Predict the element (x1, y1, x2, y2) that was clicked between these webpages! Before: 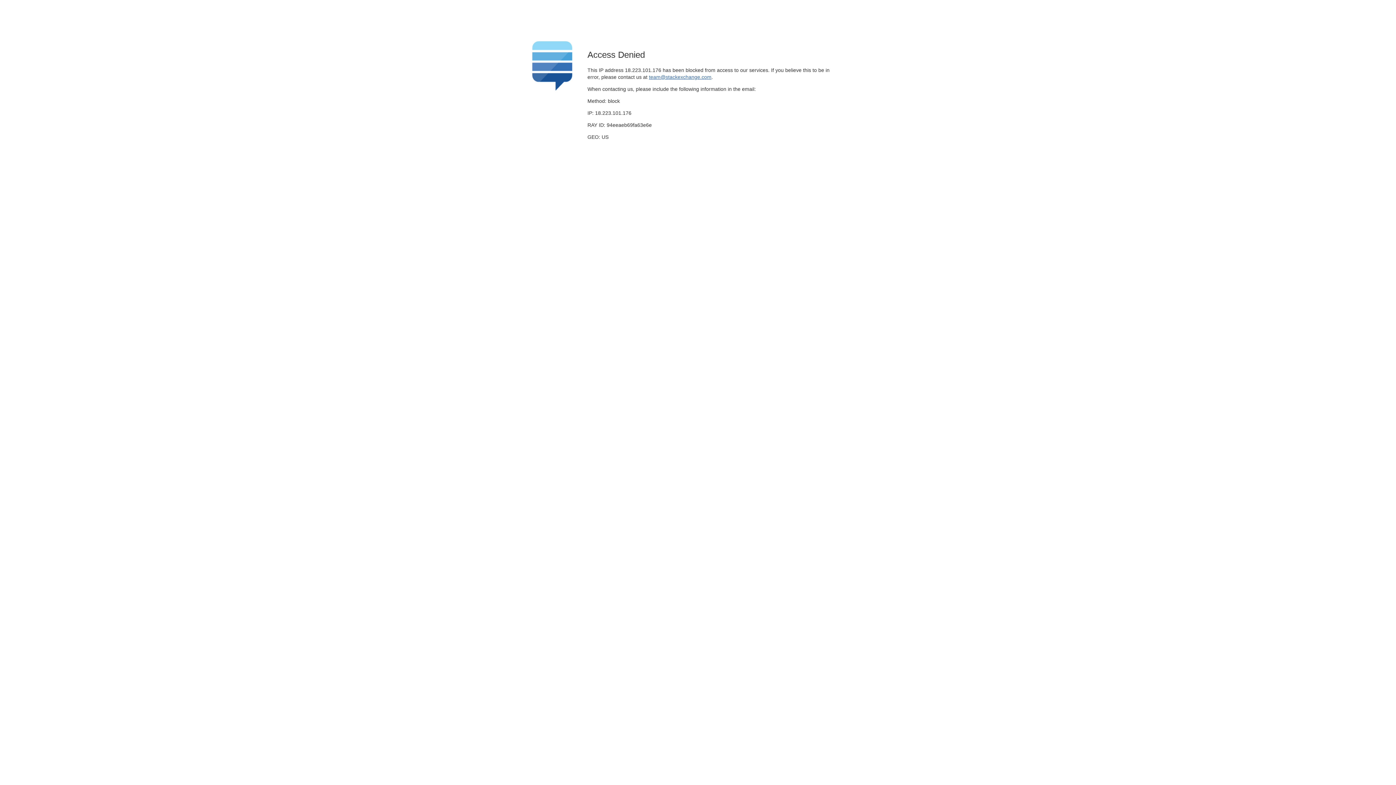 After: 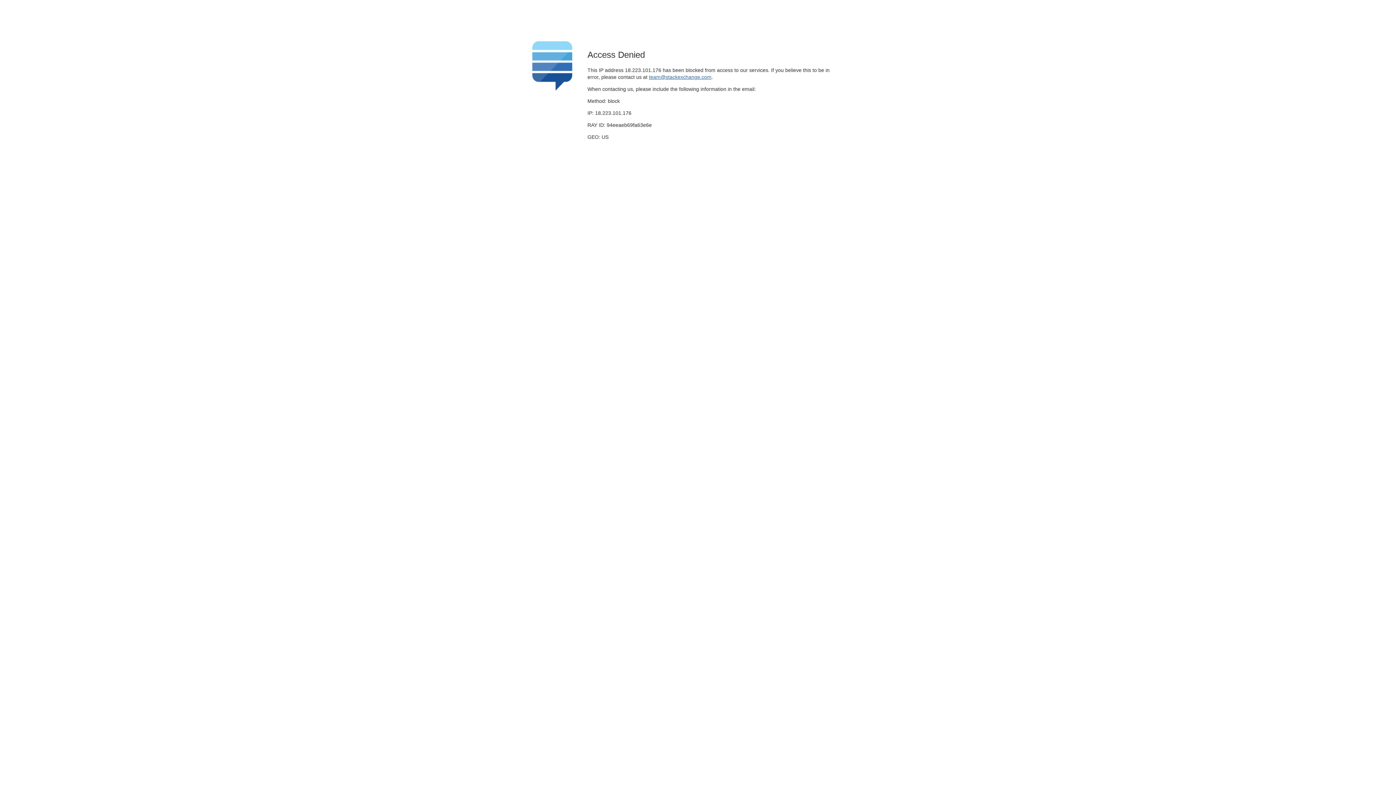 Action: label: team@stackexchange.com bbox: (649, 74, 711, 79)